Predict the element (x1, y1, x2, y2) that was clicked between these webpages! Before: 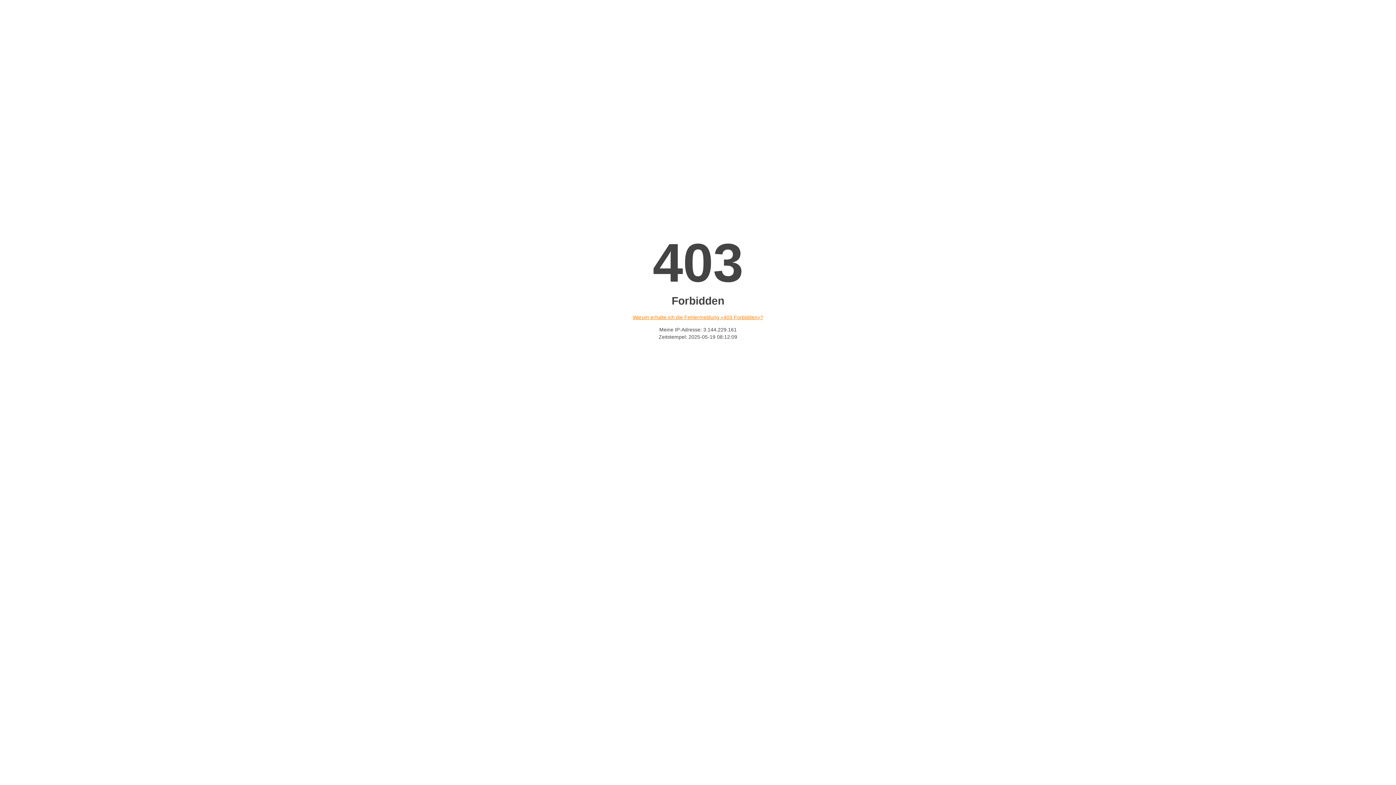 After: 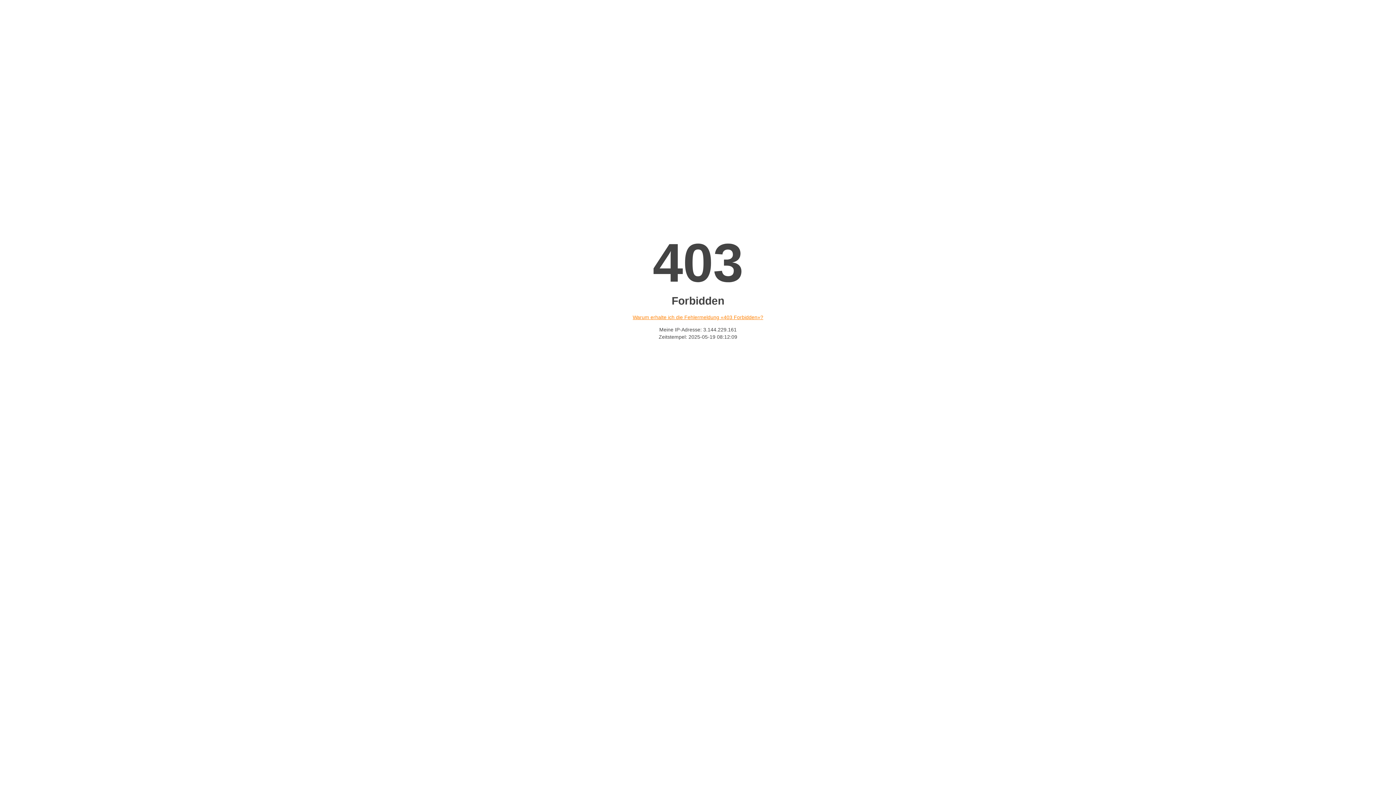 Action: label: Warum erhalte ich die Fehlermeldung «403 Forbidden»? bbox: (632, 314, 763, 320)